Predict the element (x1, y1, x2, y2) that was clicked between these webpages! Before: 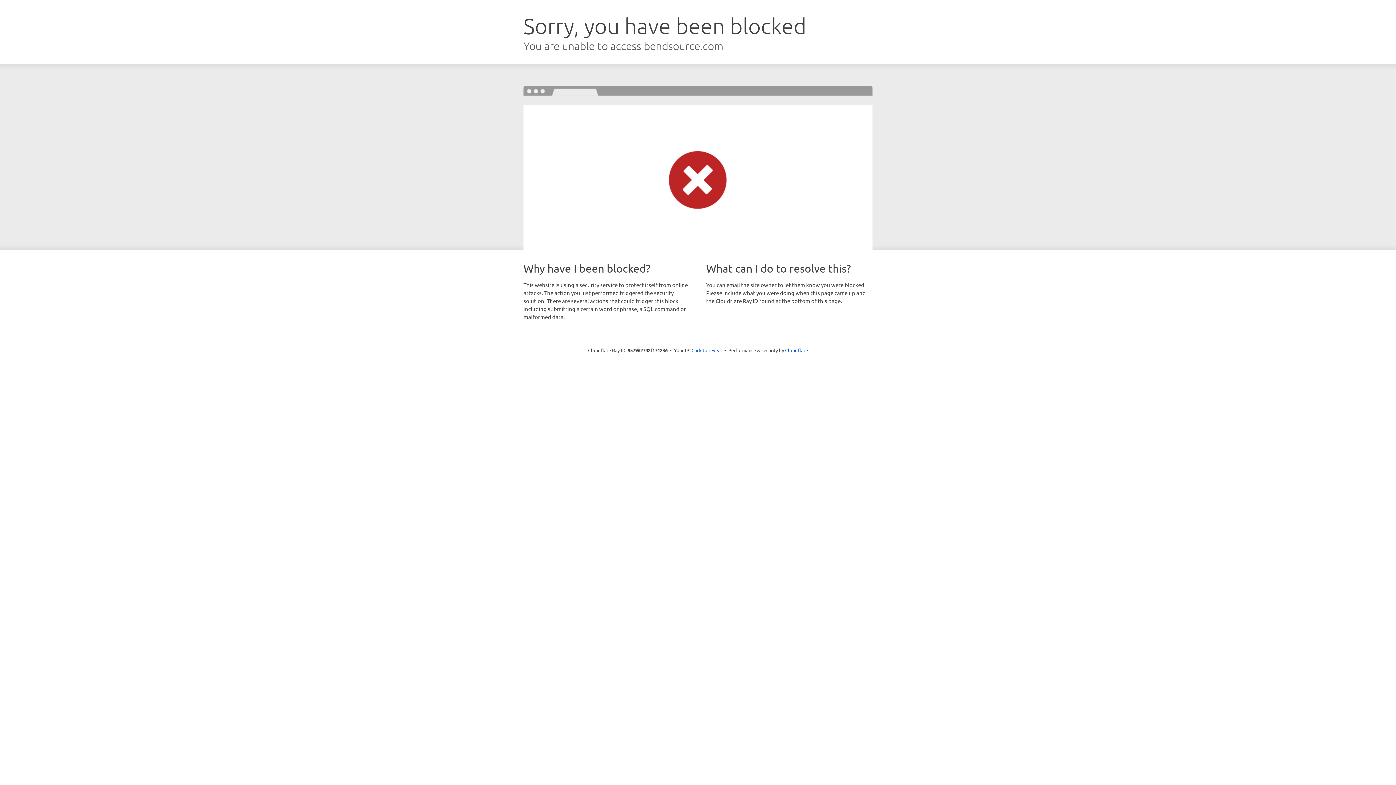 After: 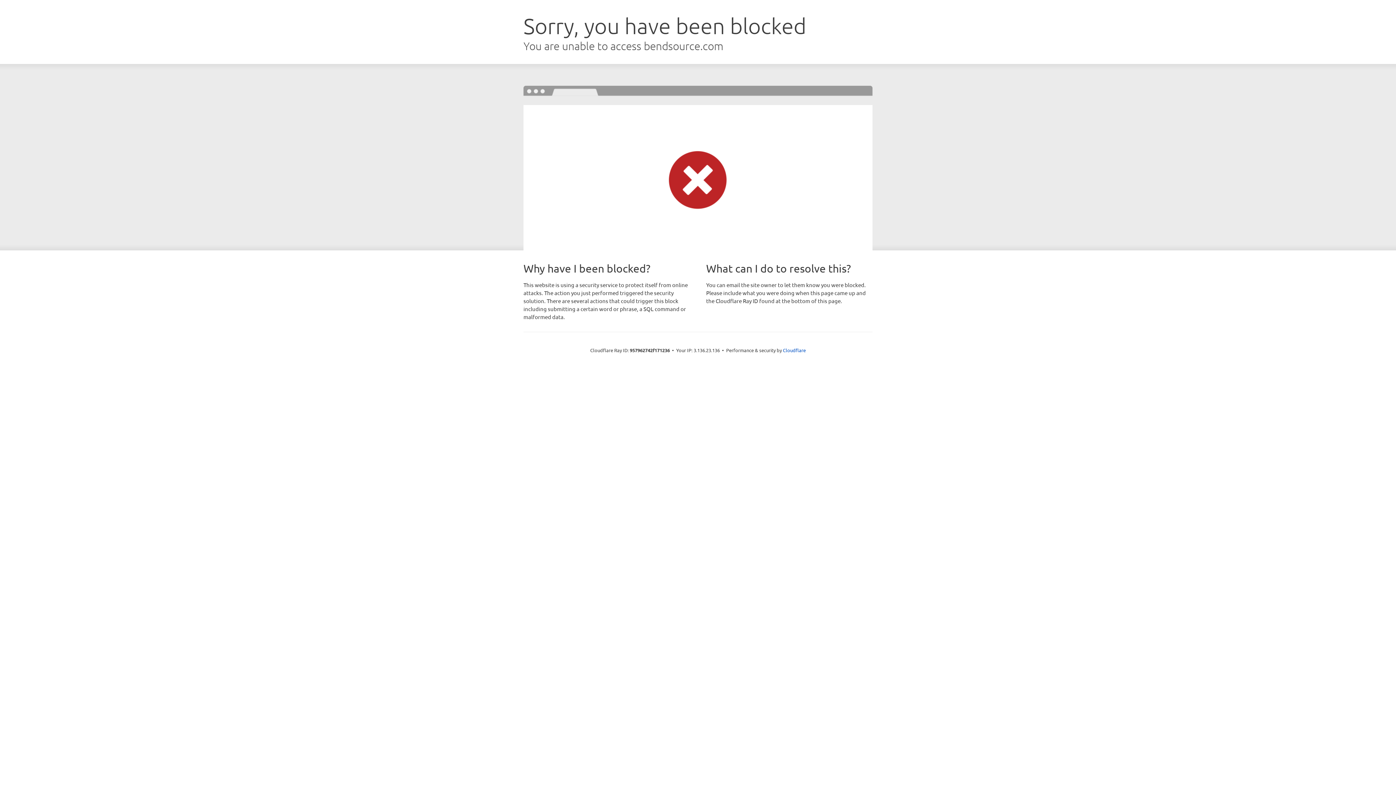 Action: label: Click to reveal bbox: (691, 346, 722, 353)